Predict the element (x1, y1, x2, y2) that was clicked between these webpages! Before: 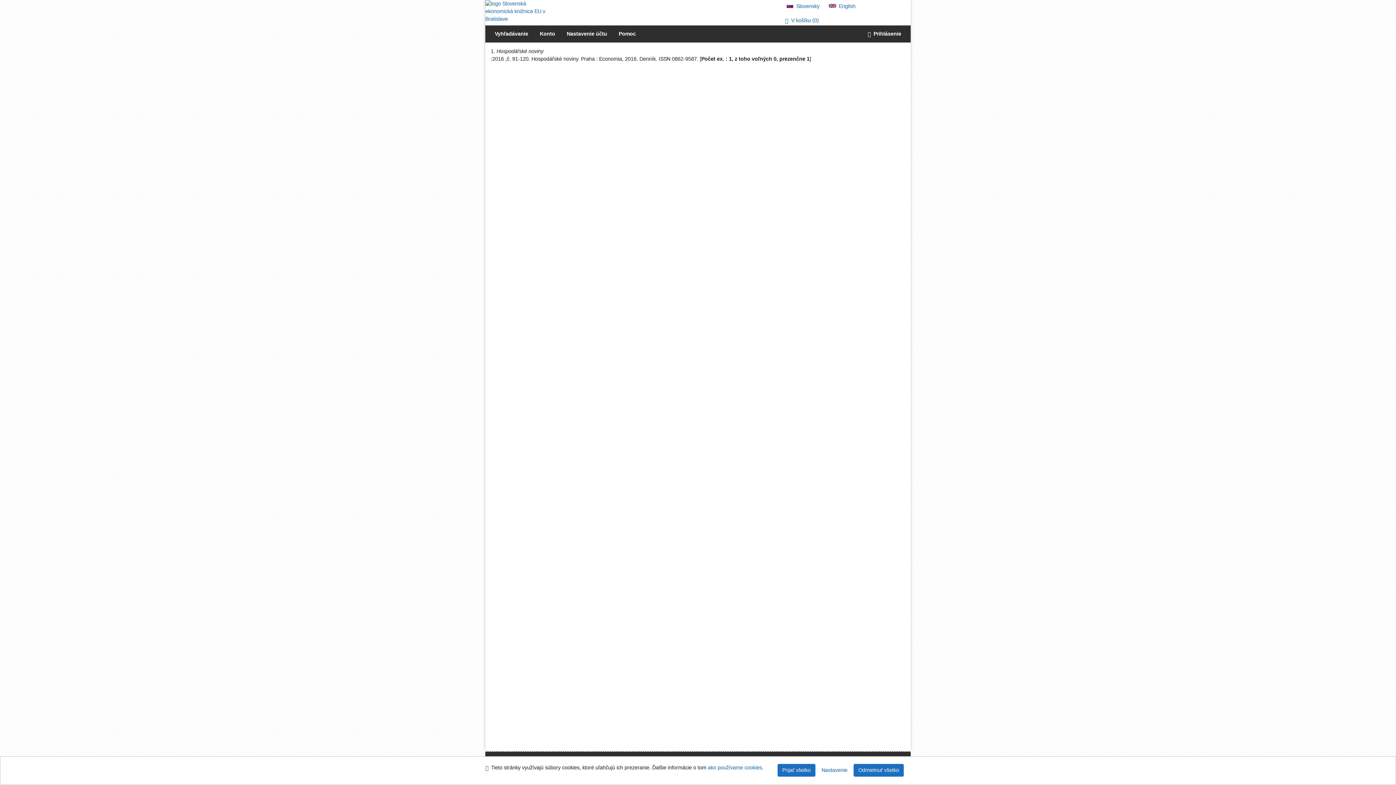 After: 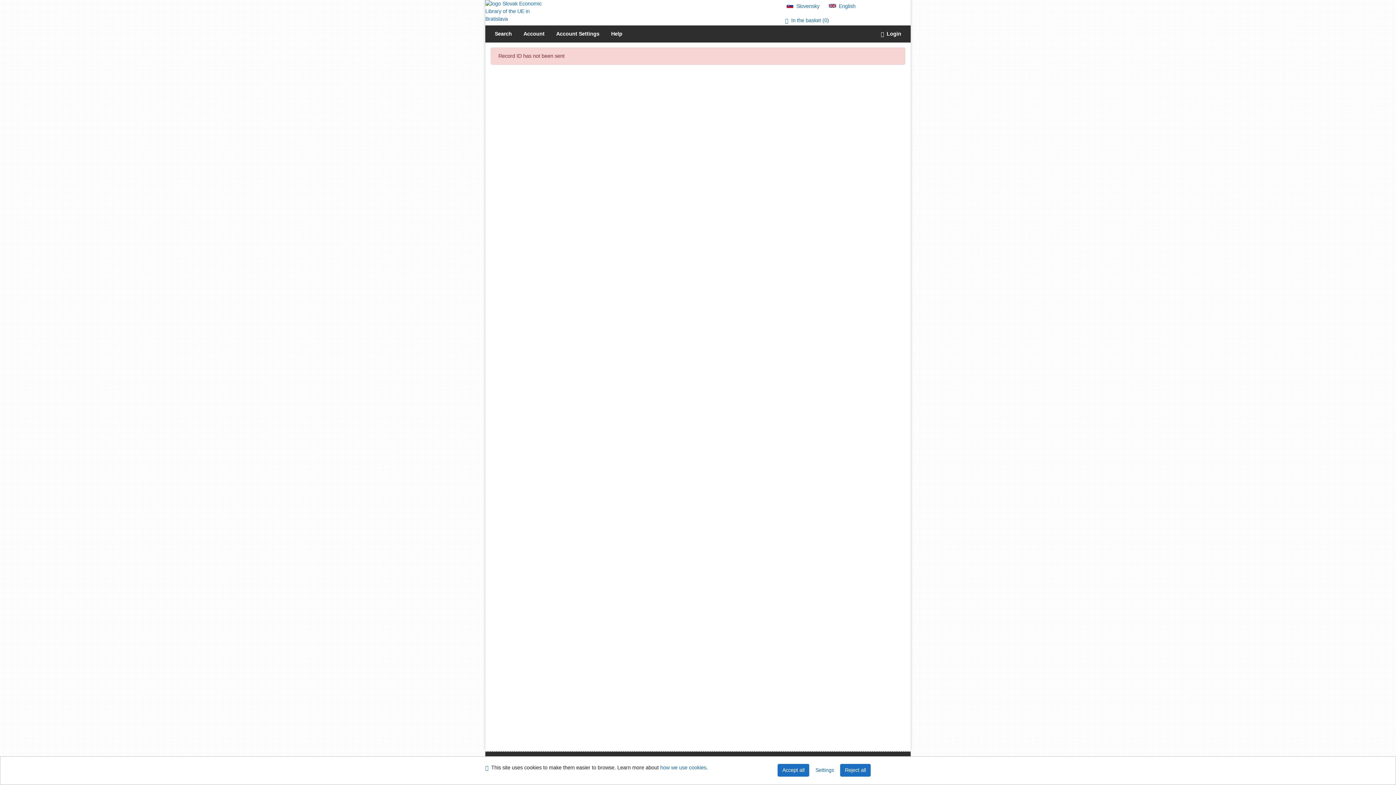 Action: bbox: (829, 3, 855, 9) label: English version